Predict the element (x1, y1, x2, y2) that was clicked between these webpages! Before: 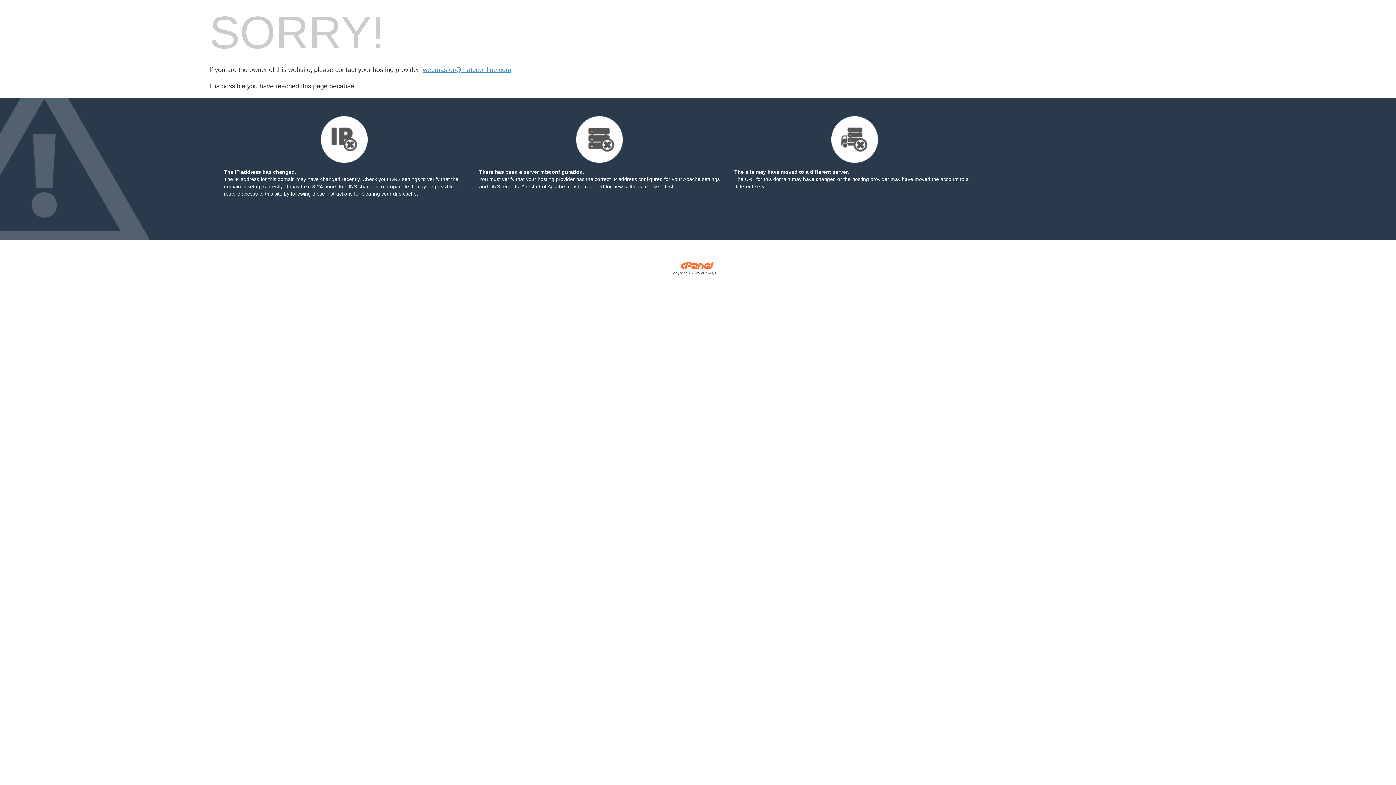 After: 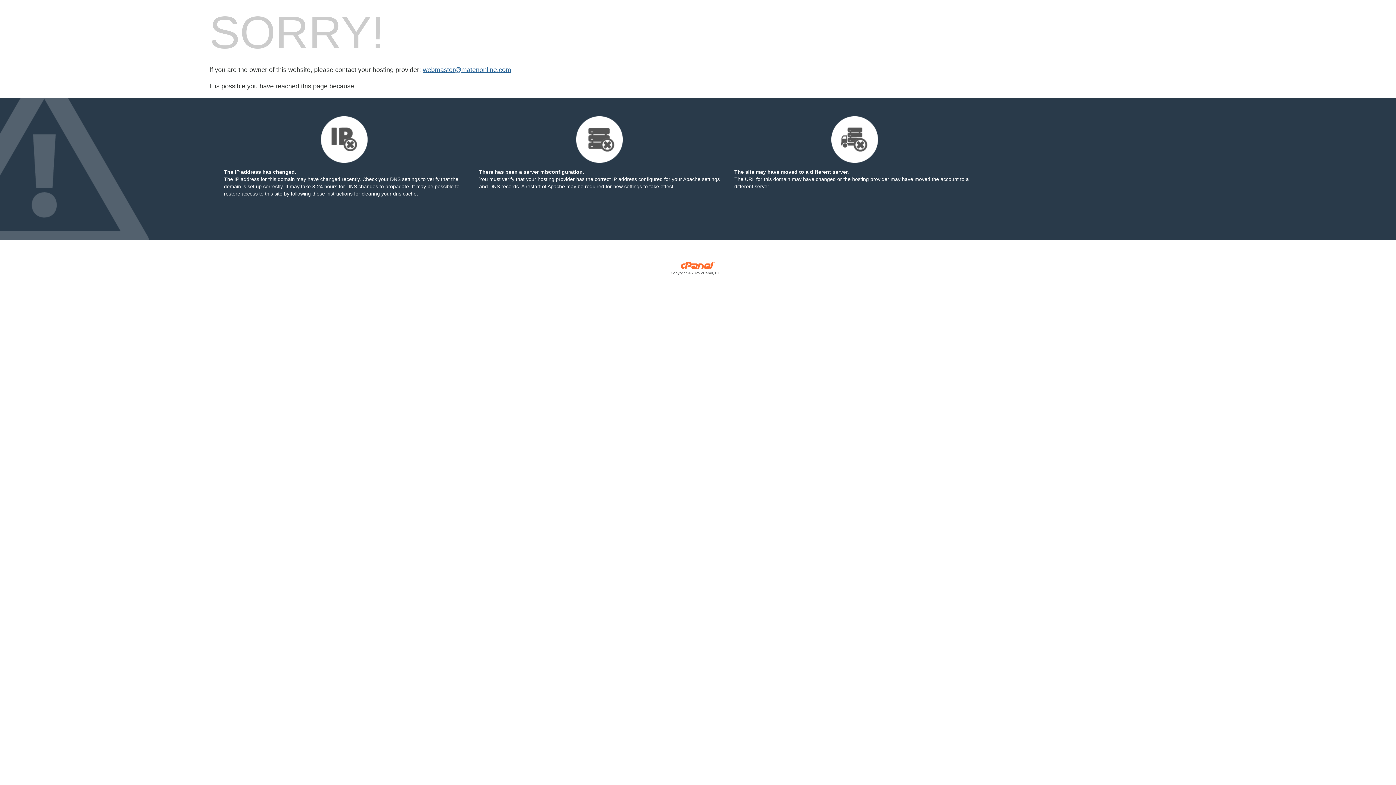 Action: label: webmaster@matenonline.com bbox: (422, 66, 511, 73)